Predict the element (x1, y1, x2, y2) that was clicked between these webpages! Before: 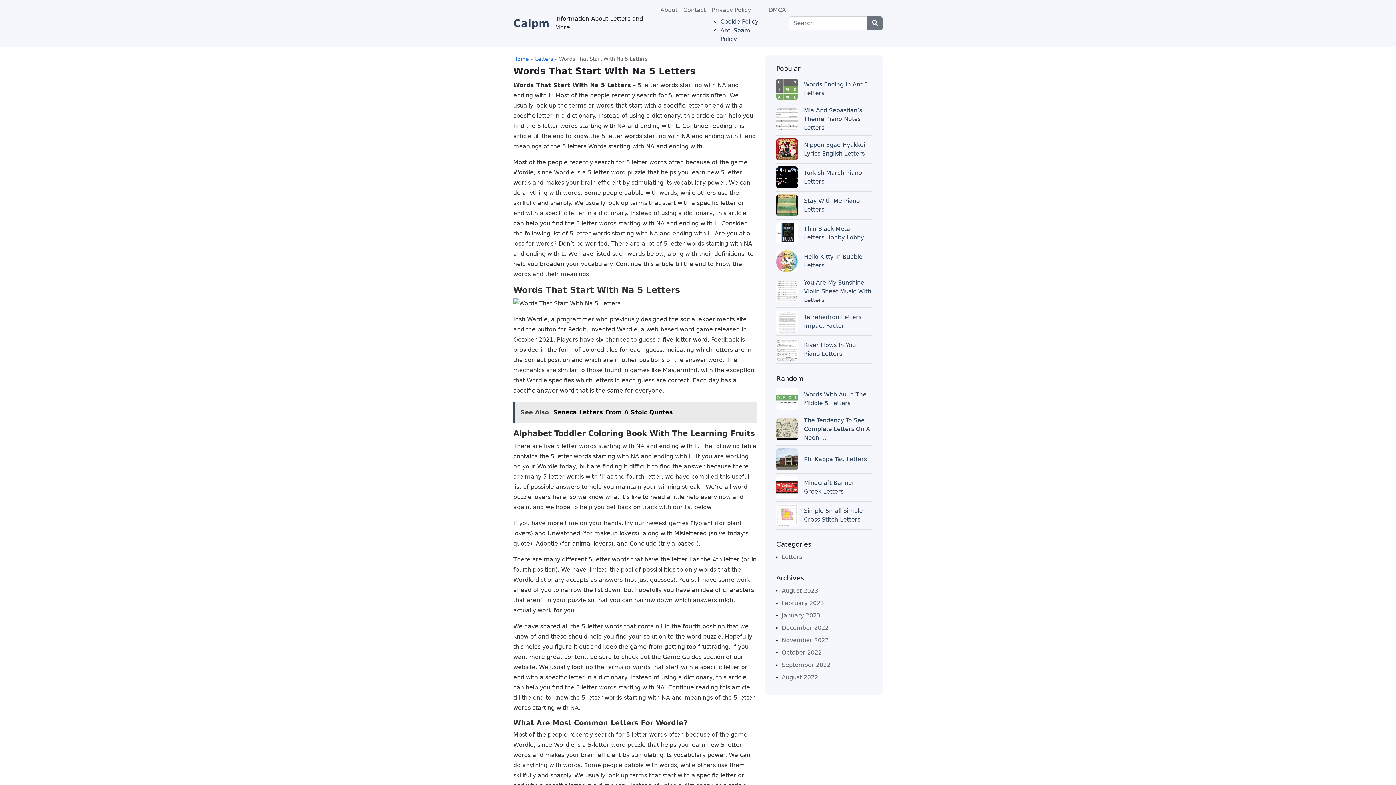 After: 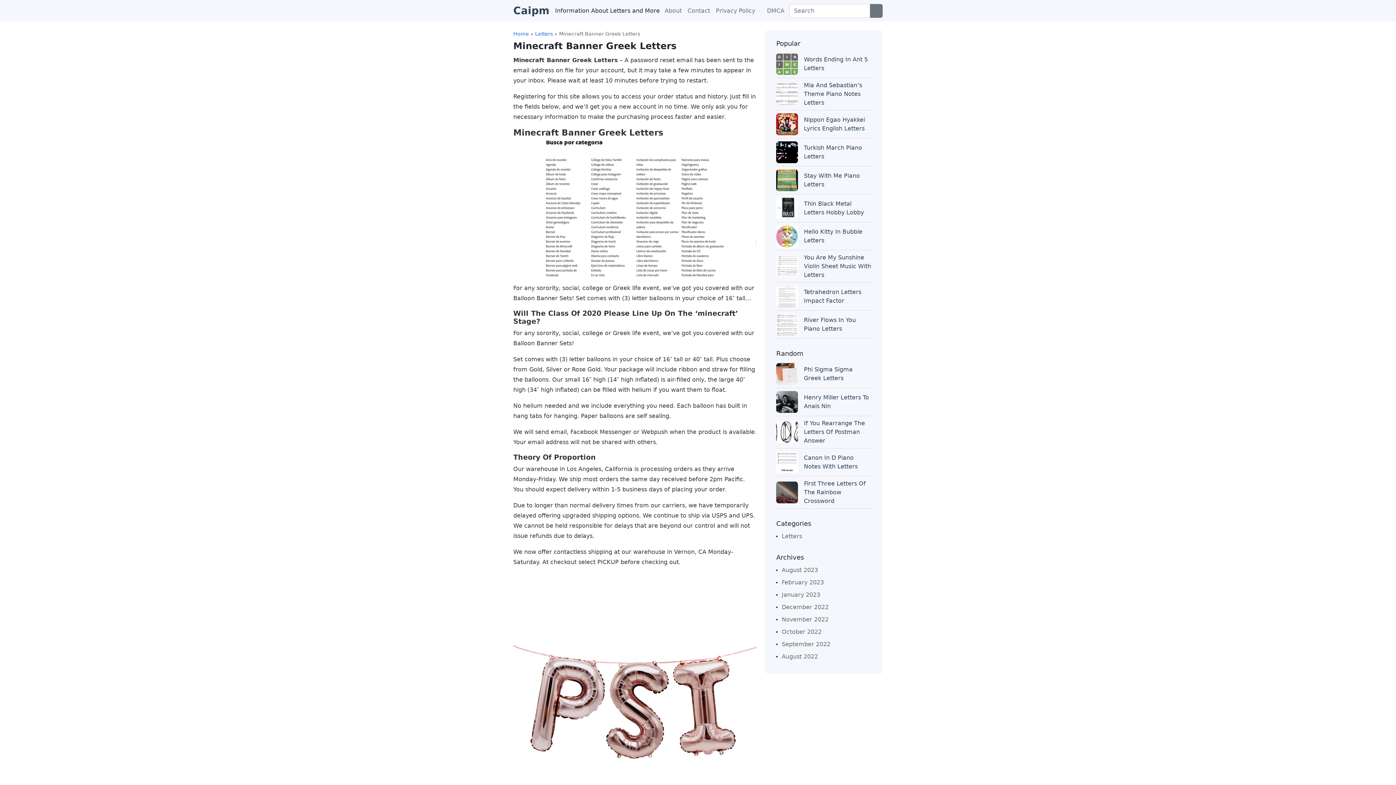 Action: bbox: (776, 483, 798, 490)